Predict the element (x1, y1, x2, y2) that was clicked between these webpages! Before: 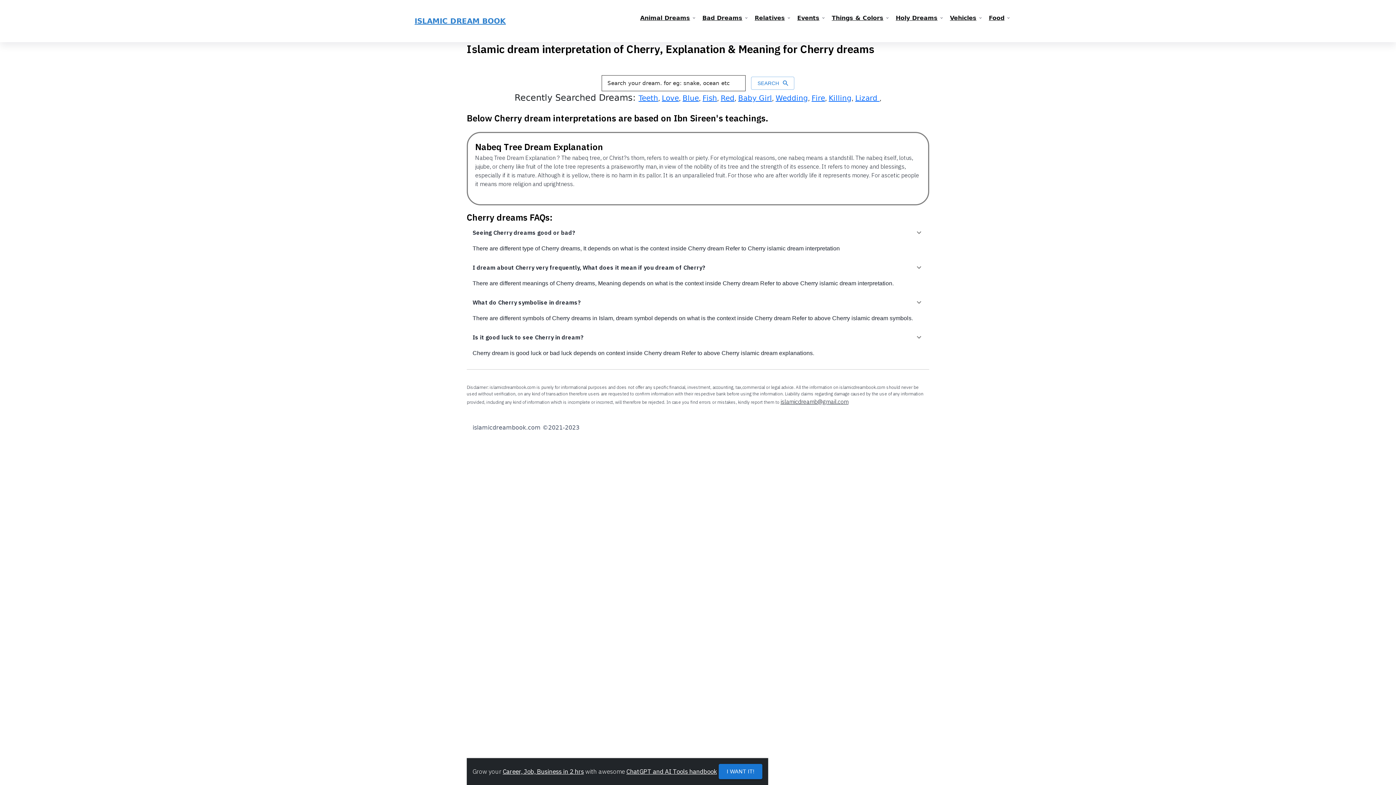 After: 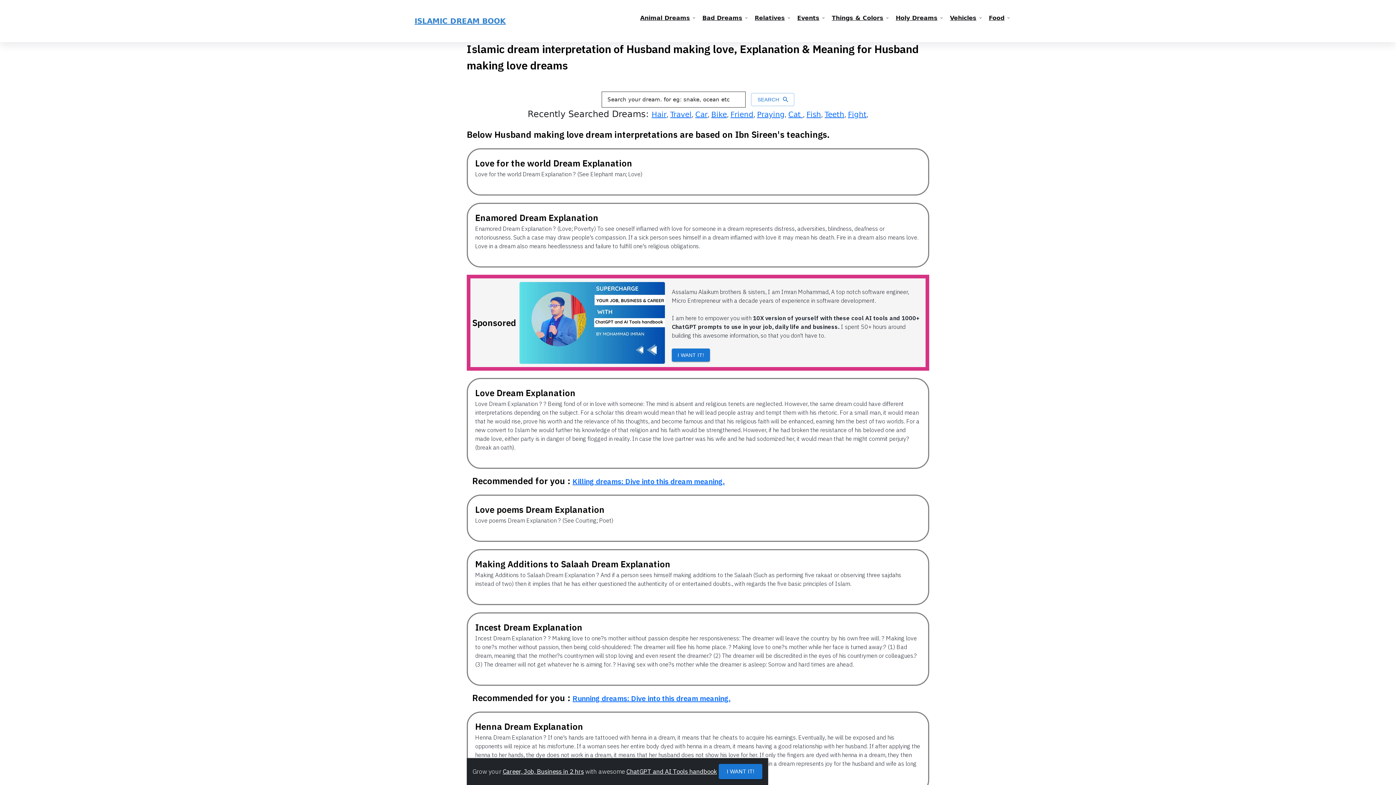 Action: label: Love bbox: (662, 93, 679, 102)